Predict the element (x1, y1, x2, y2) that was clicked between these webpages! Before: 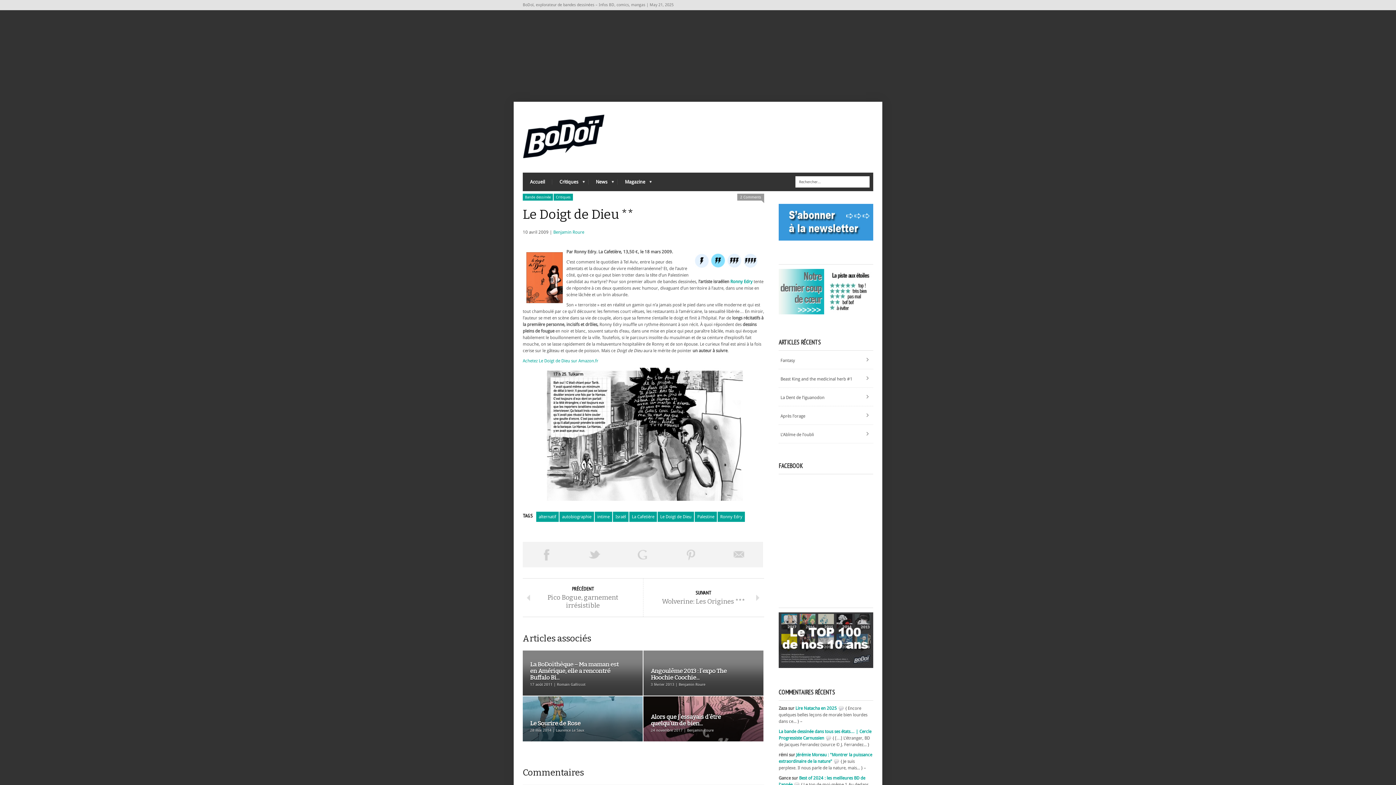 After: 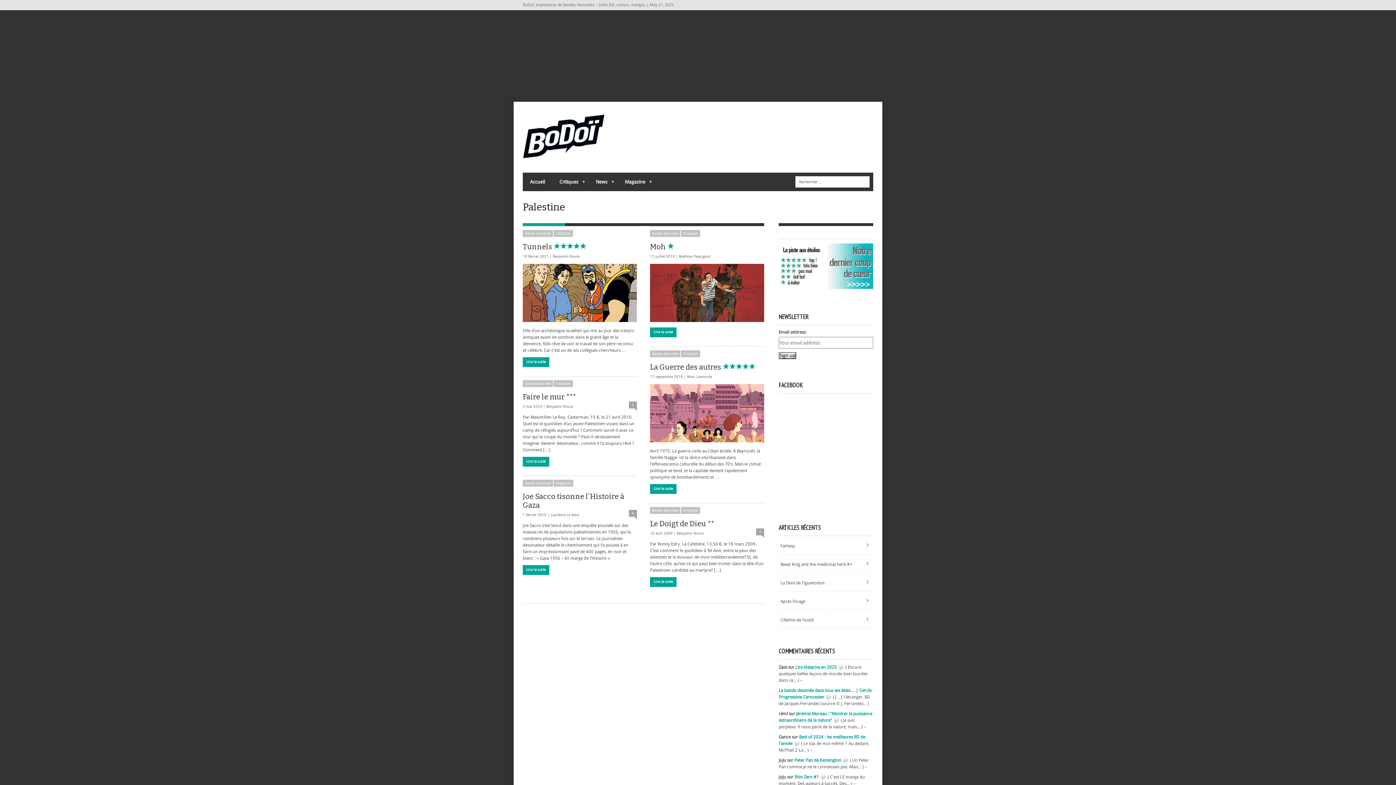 Action: label: Palestine bbox: (694, 512, 717, 522)